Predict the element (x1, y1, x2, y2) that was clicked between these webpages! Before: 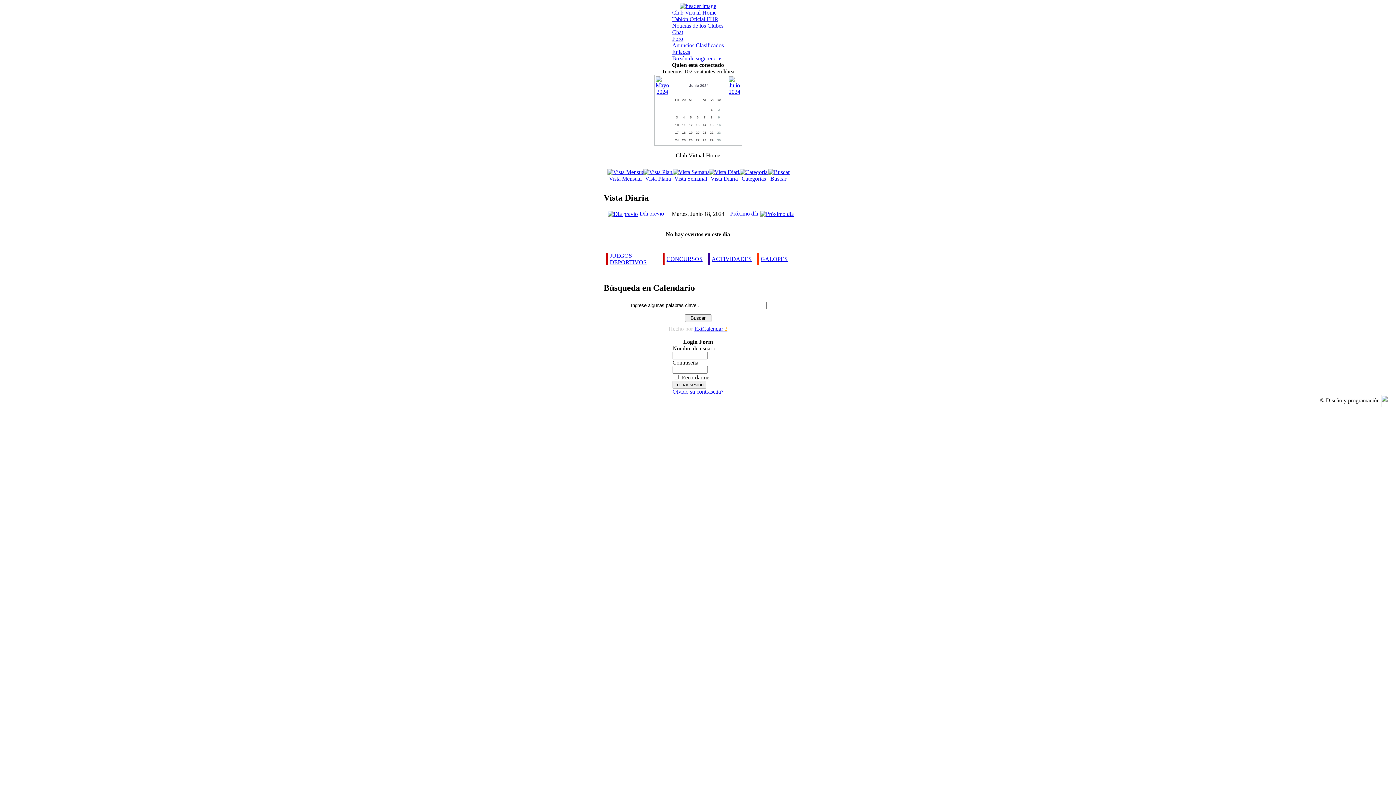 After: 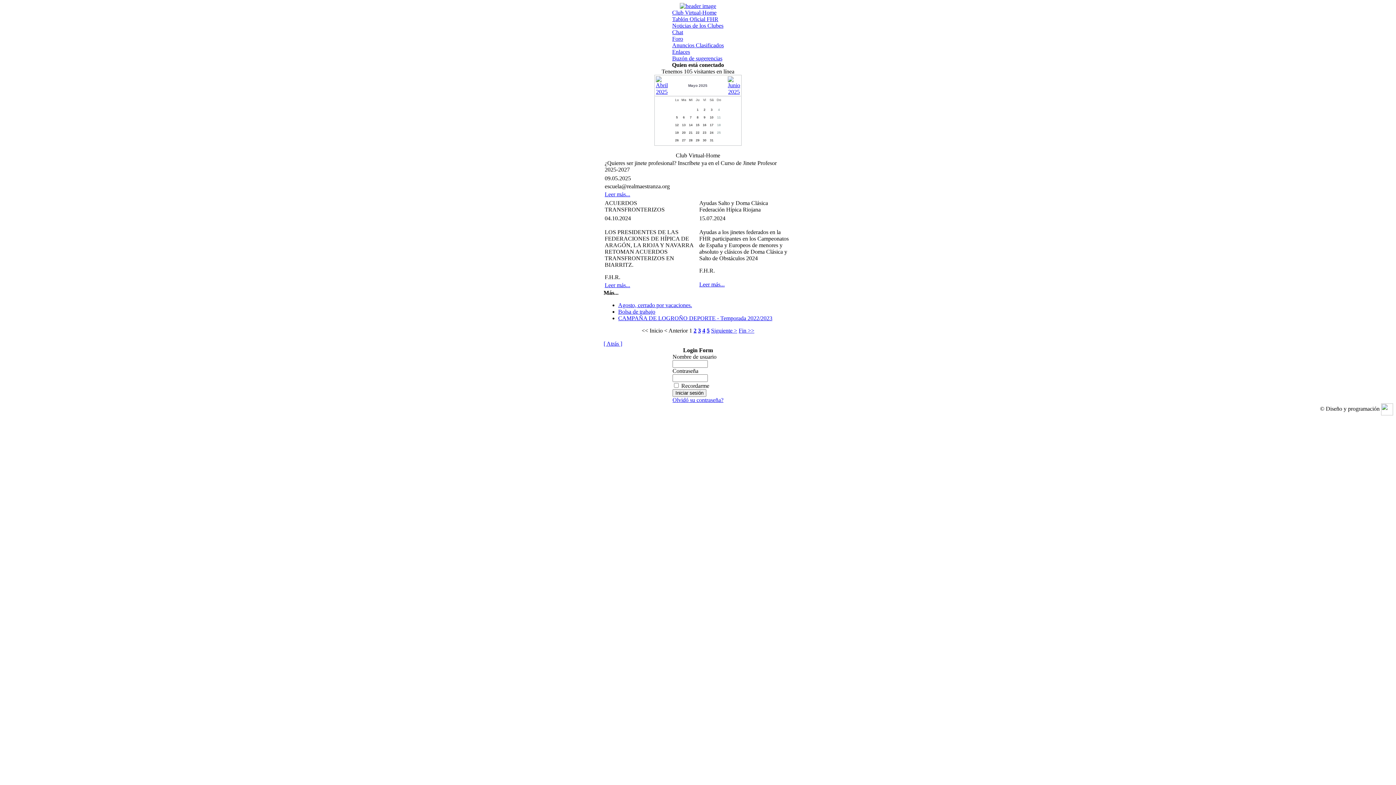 Action: label: Club Virtual-Home bbox: (672, 9, 716, 15)